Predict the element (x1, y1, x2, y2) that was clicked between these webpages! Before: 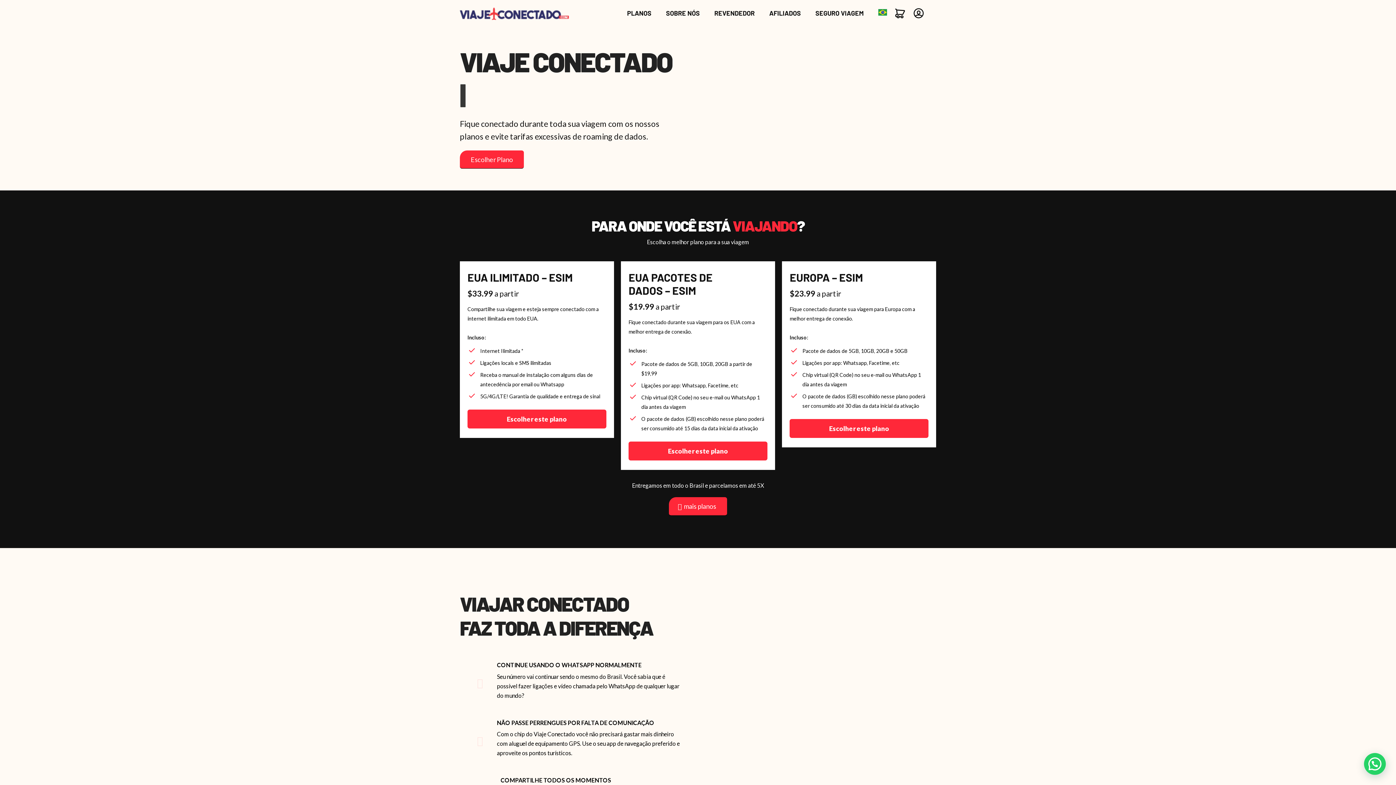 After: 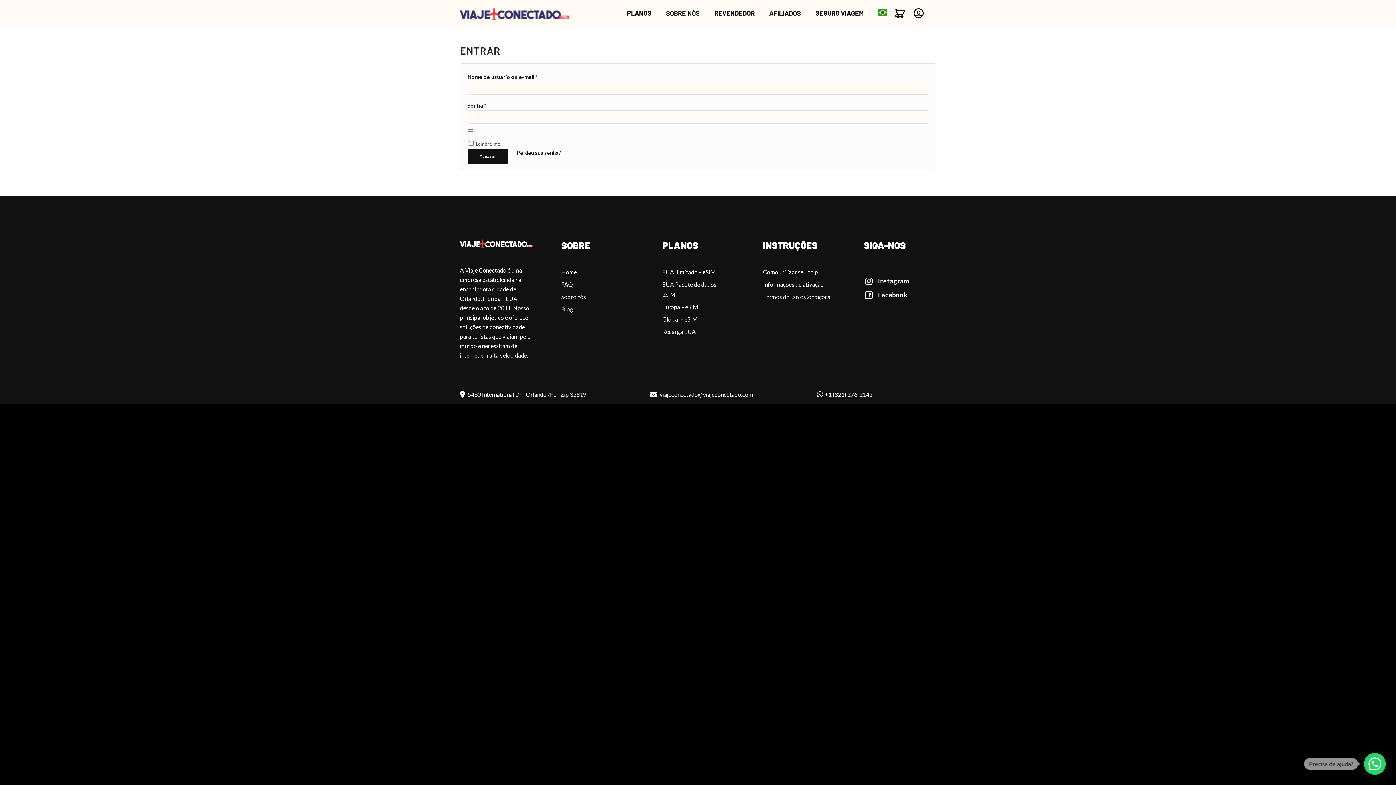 Action: bbox: (906, 0, 924, 26)